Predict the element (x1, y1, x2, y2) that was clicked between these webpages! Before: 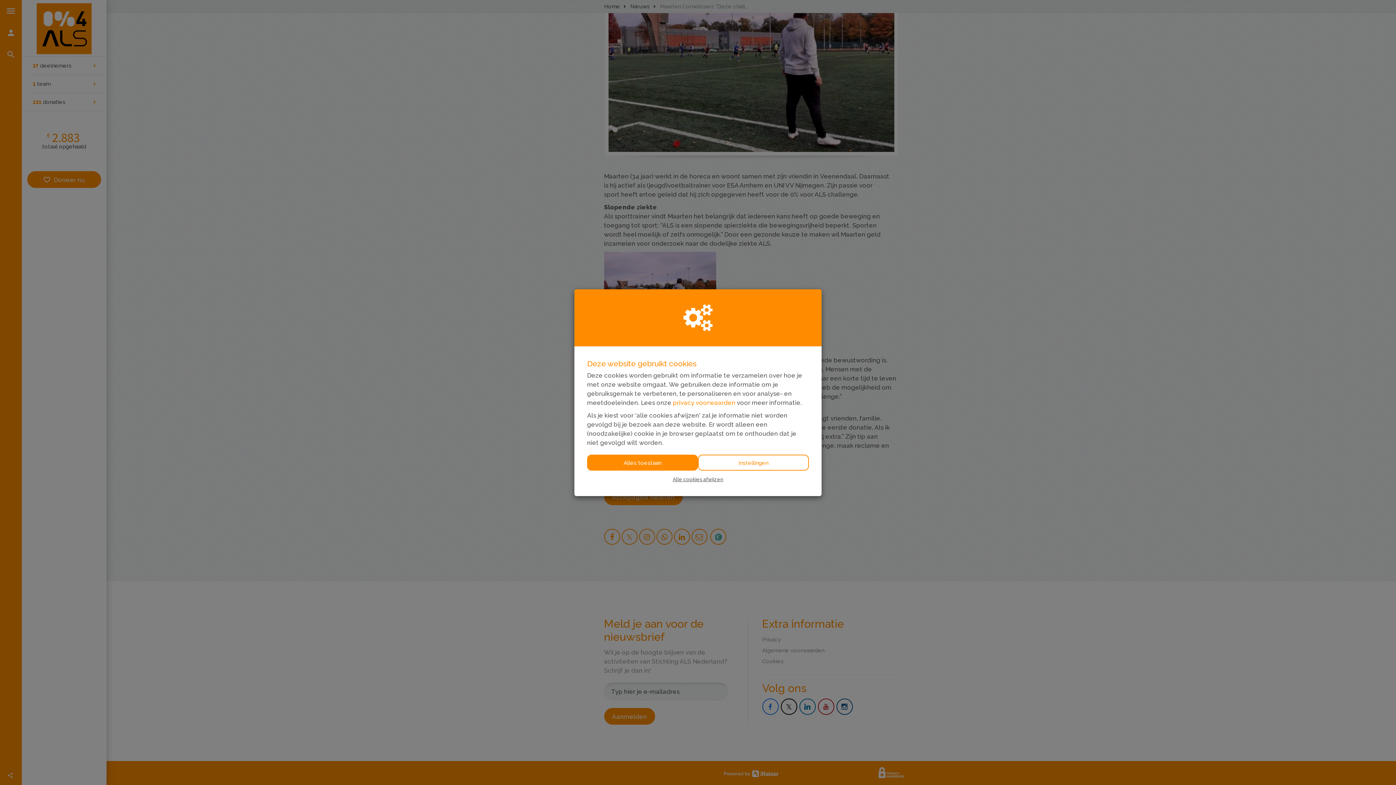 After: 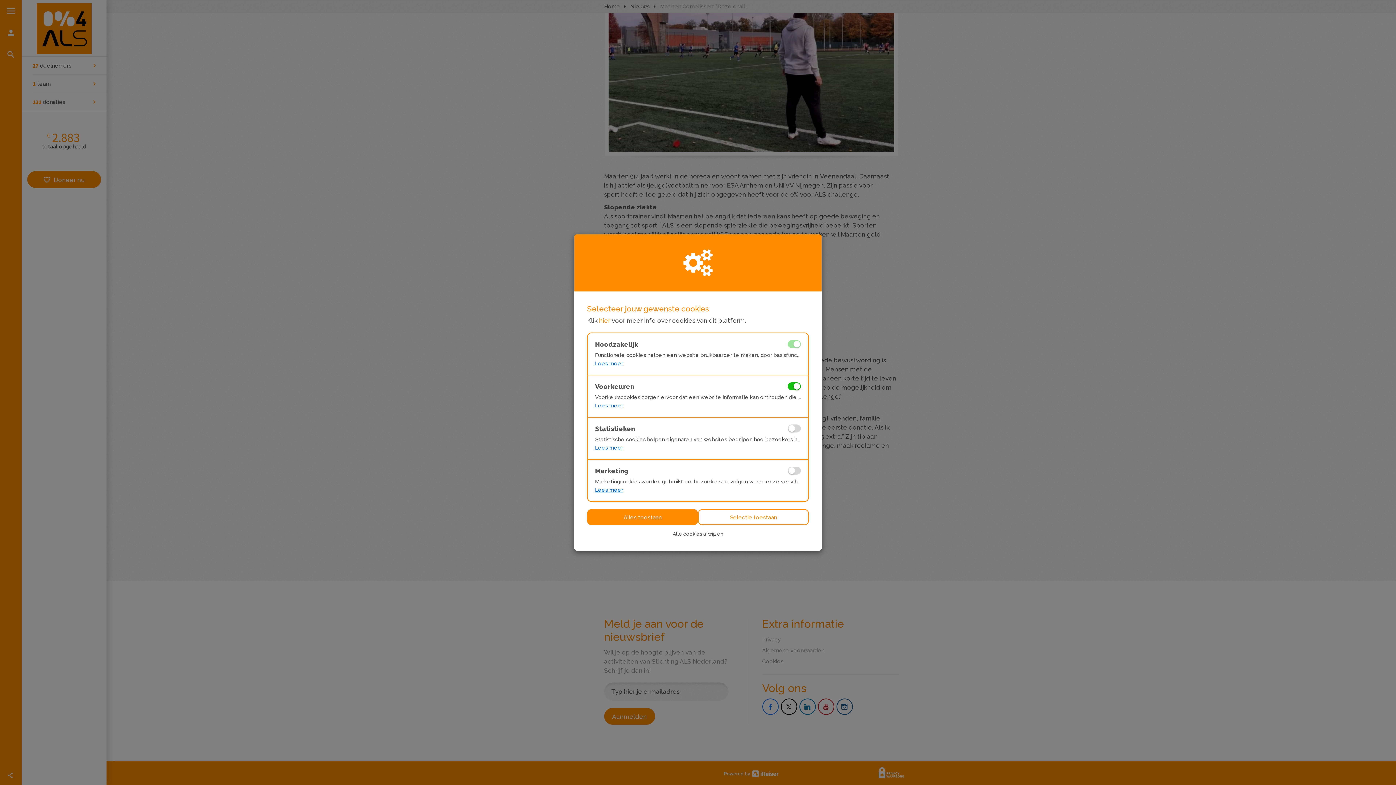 Action: label: Instellingen bbox: (698, 454, 809, 470)